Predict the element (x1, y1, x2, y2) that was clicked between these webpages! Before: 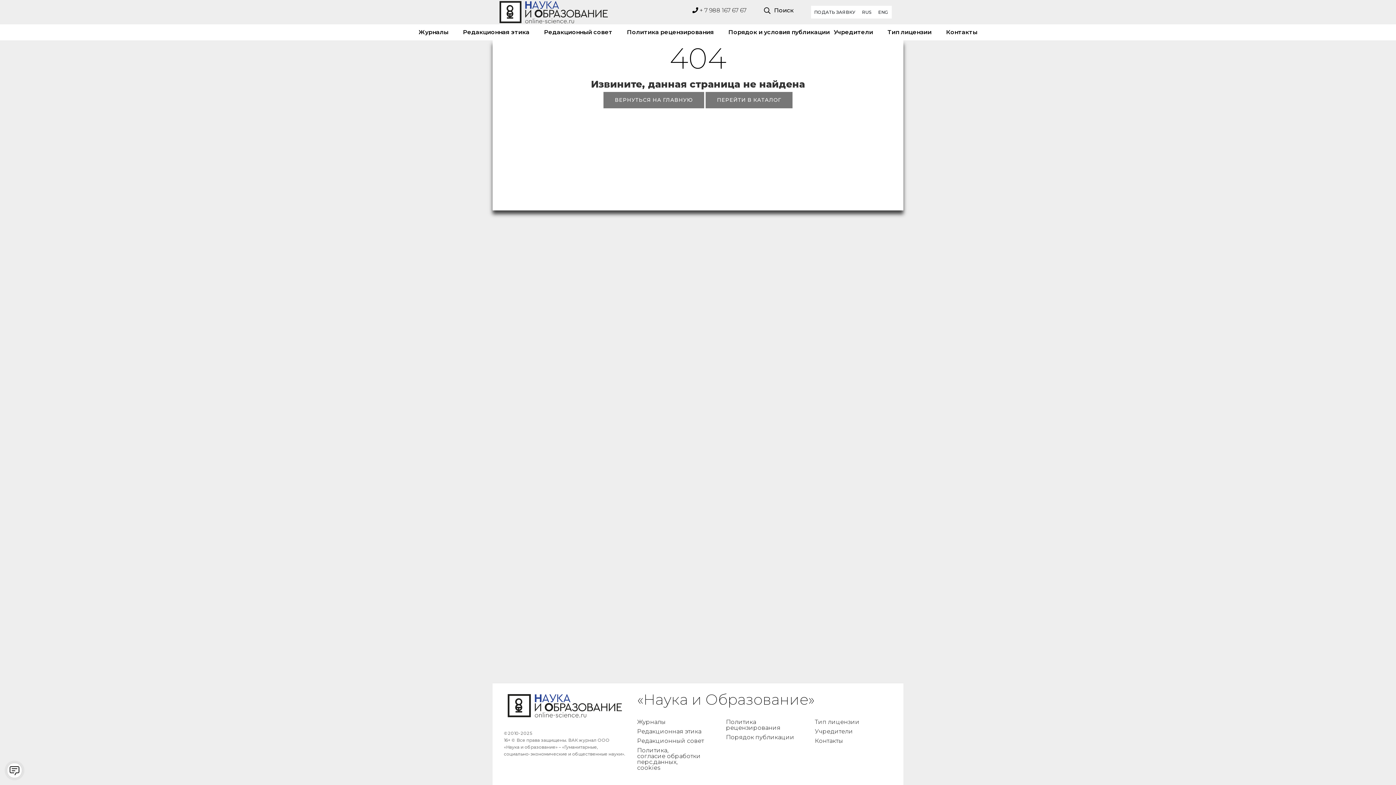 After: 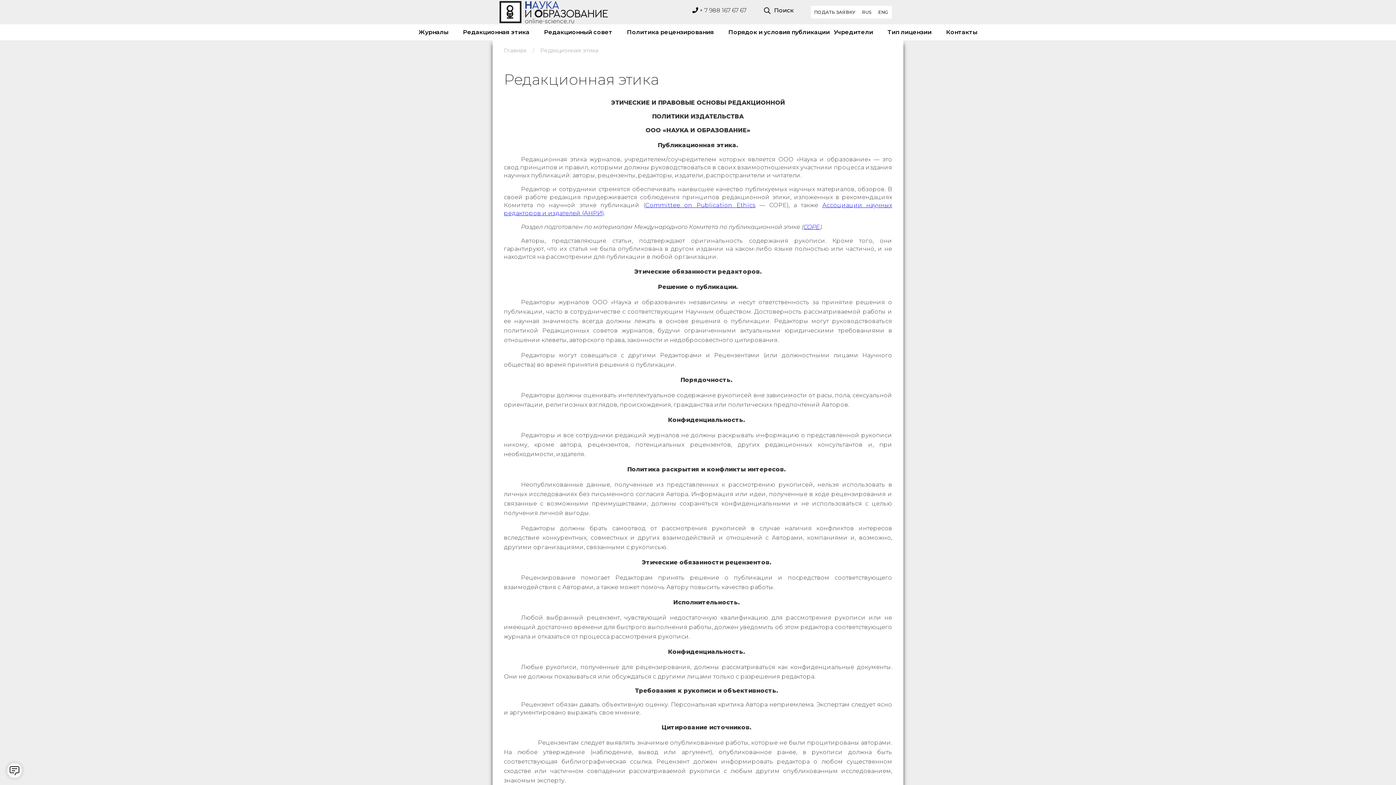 Action: label: Редакционная этика bbox: (463, 27, 529, 37)